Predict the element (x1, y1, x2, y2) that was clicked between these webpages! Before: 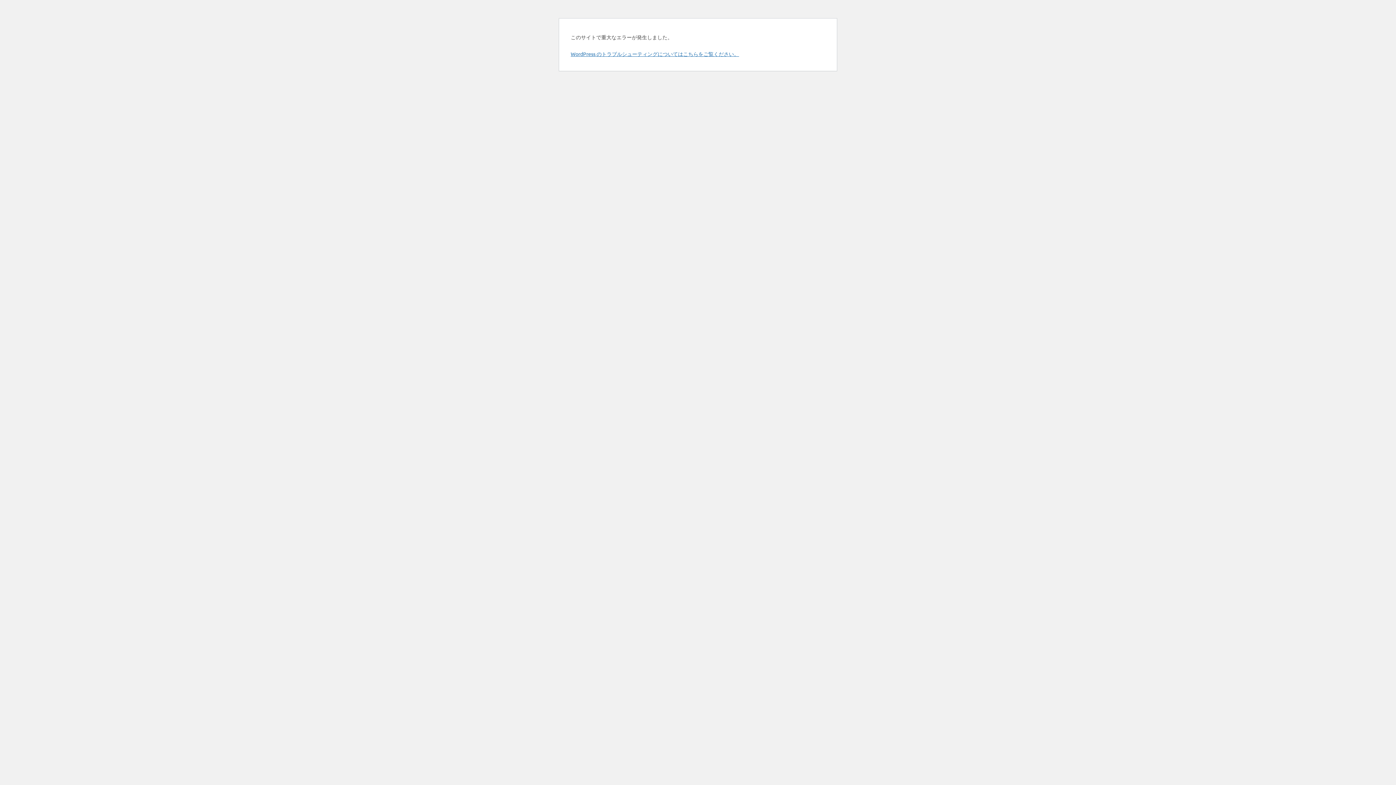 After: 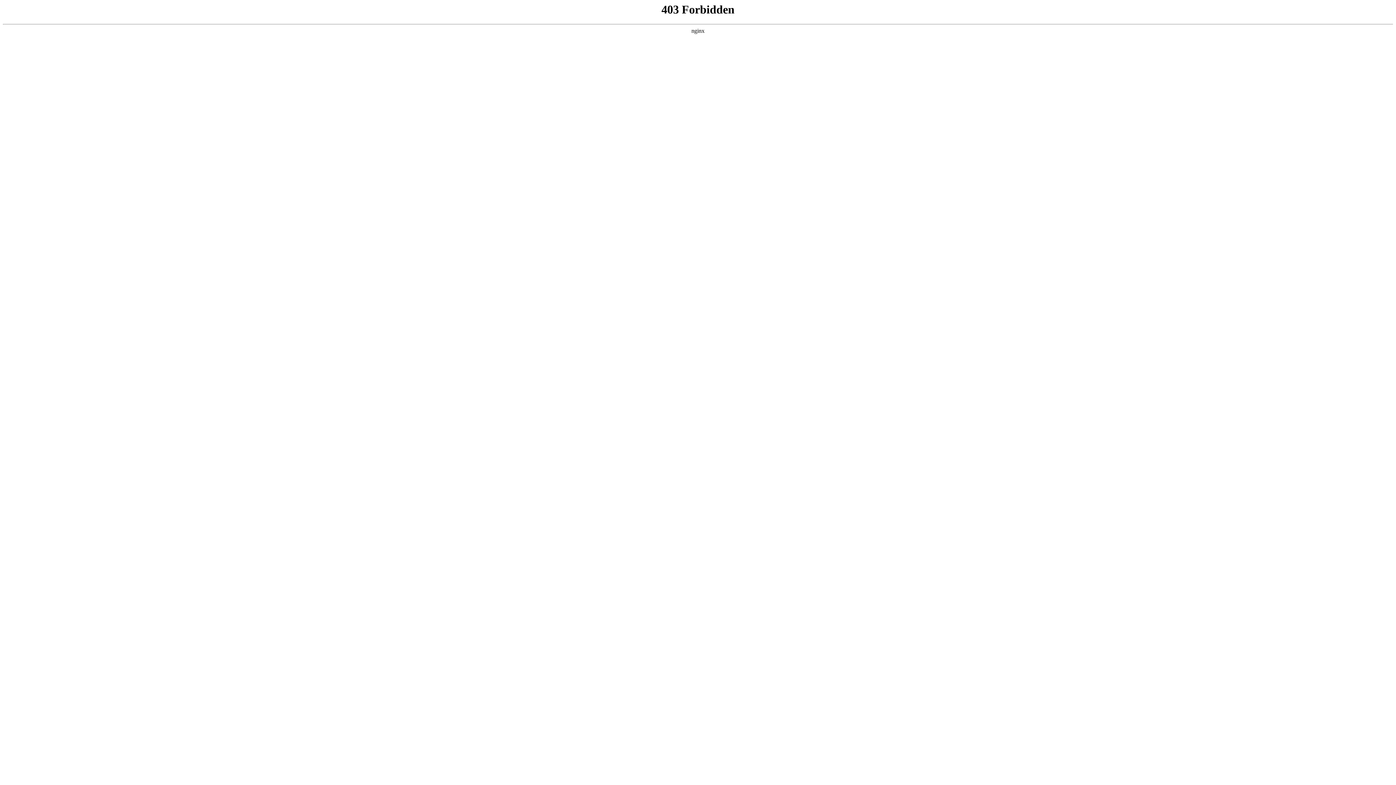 Action: bbox: (570, 50, 739, 57) label: WordPress のトラブルシューティングについてはこちらをご覧ください。